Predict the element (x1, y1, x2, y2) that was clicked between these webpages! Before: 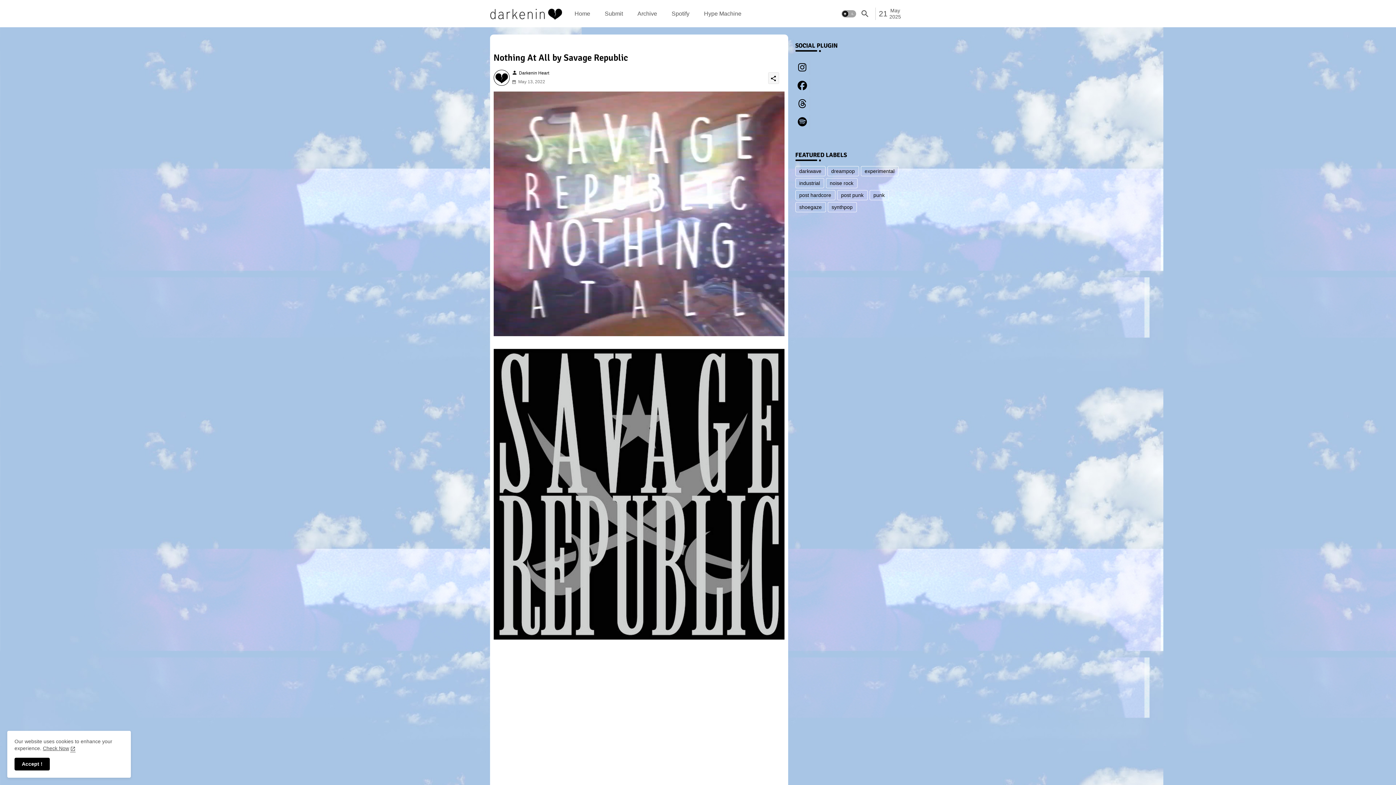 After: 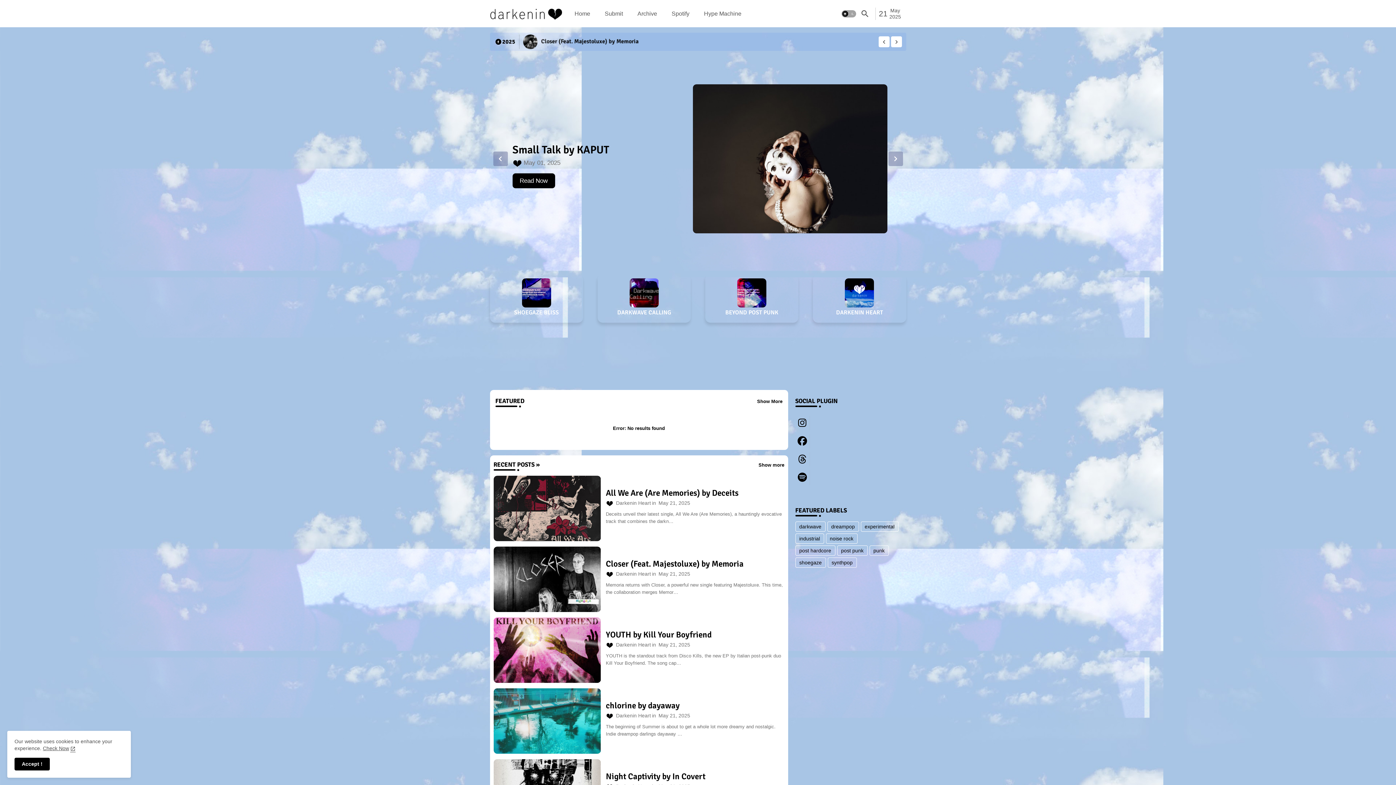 Action: label: Home bbox: (567, 0, 597, 27)